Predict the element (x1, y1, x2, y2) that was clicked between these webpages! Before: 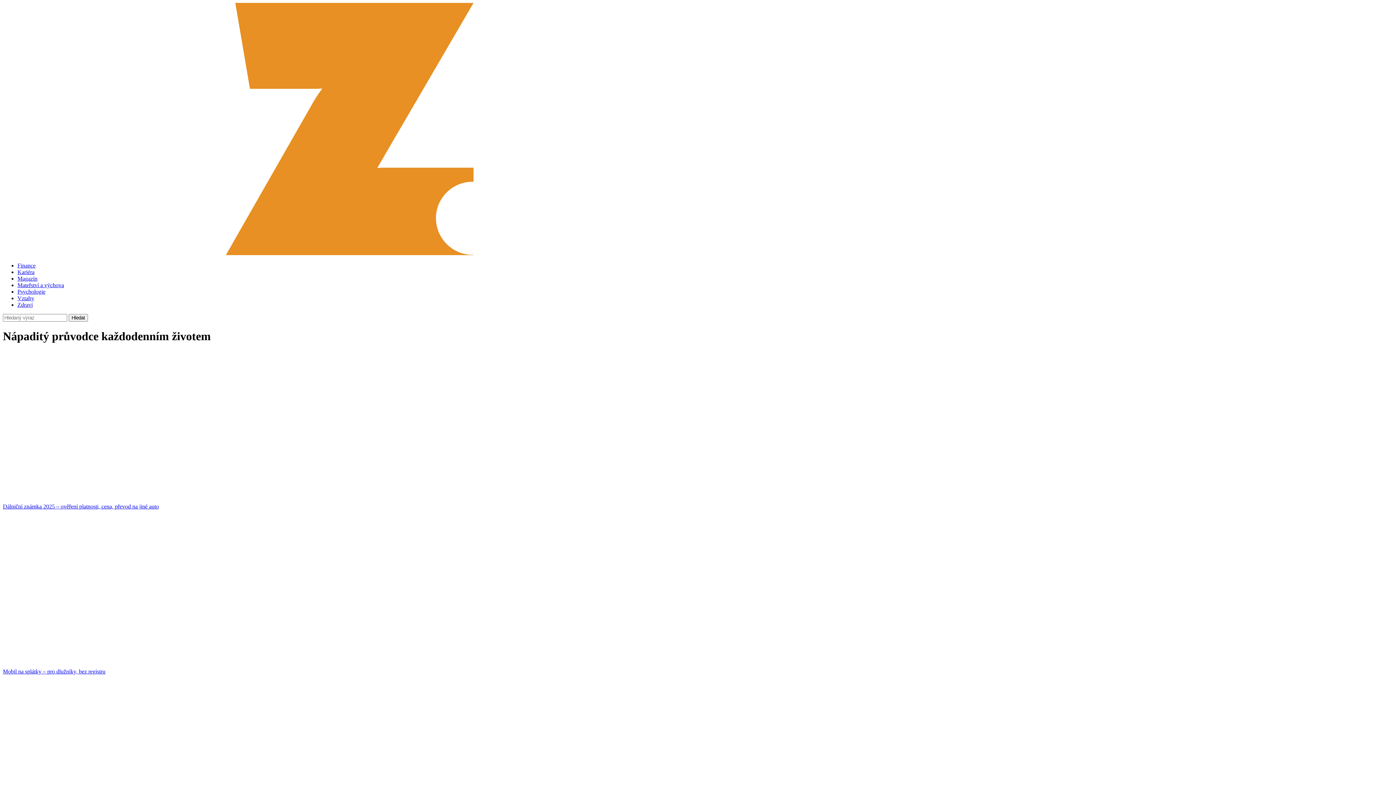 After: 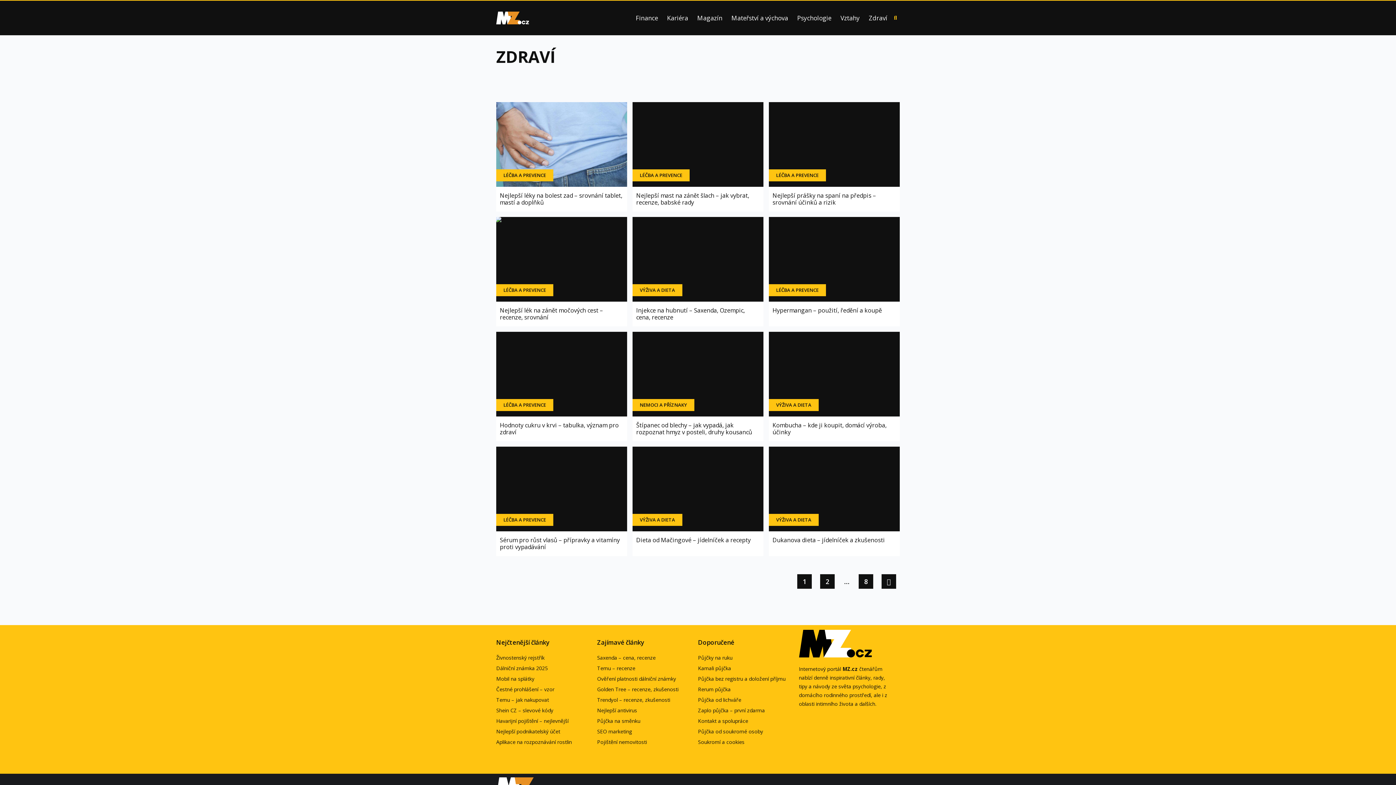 Action: bbox: (17, 301, 32, 308) label: Zdraví